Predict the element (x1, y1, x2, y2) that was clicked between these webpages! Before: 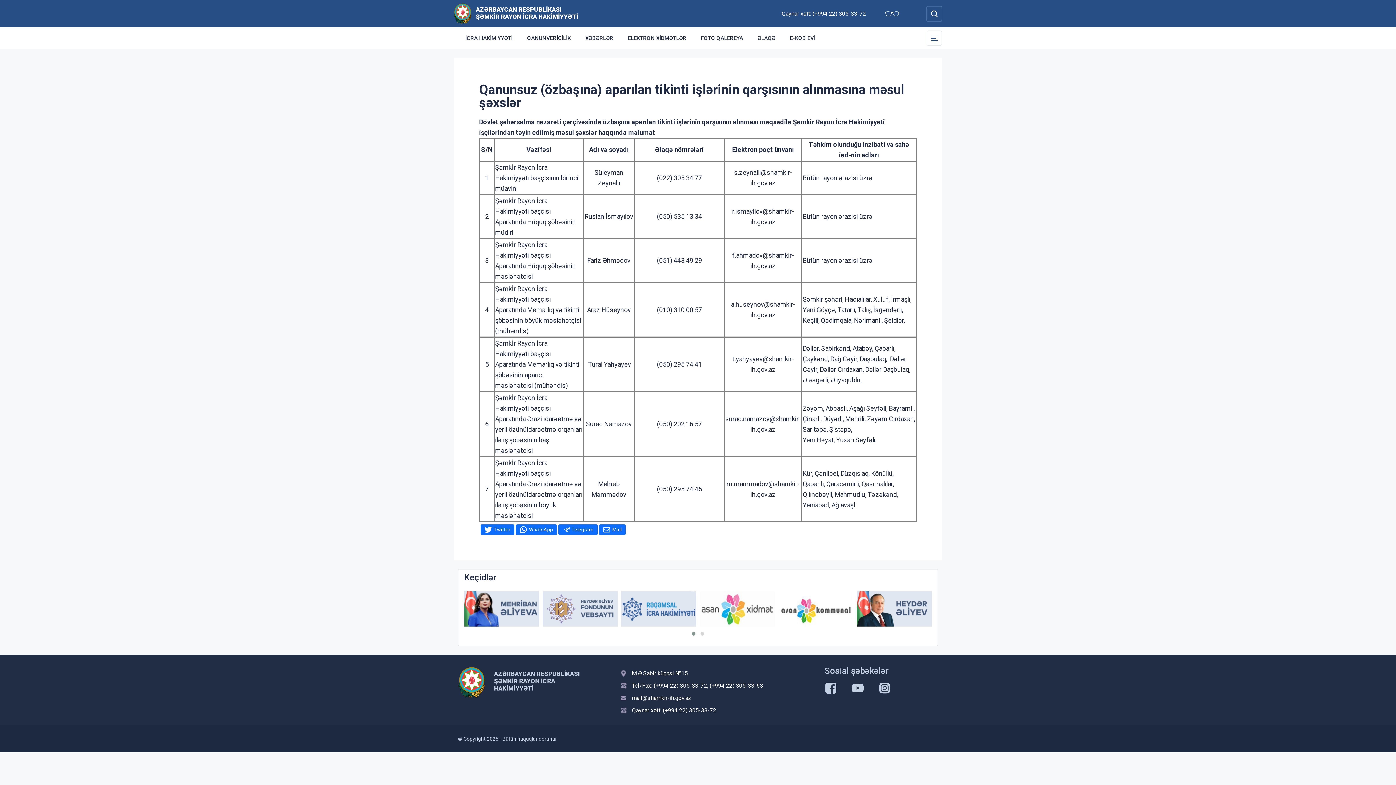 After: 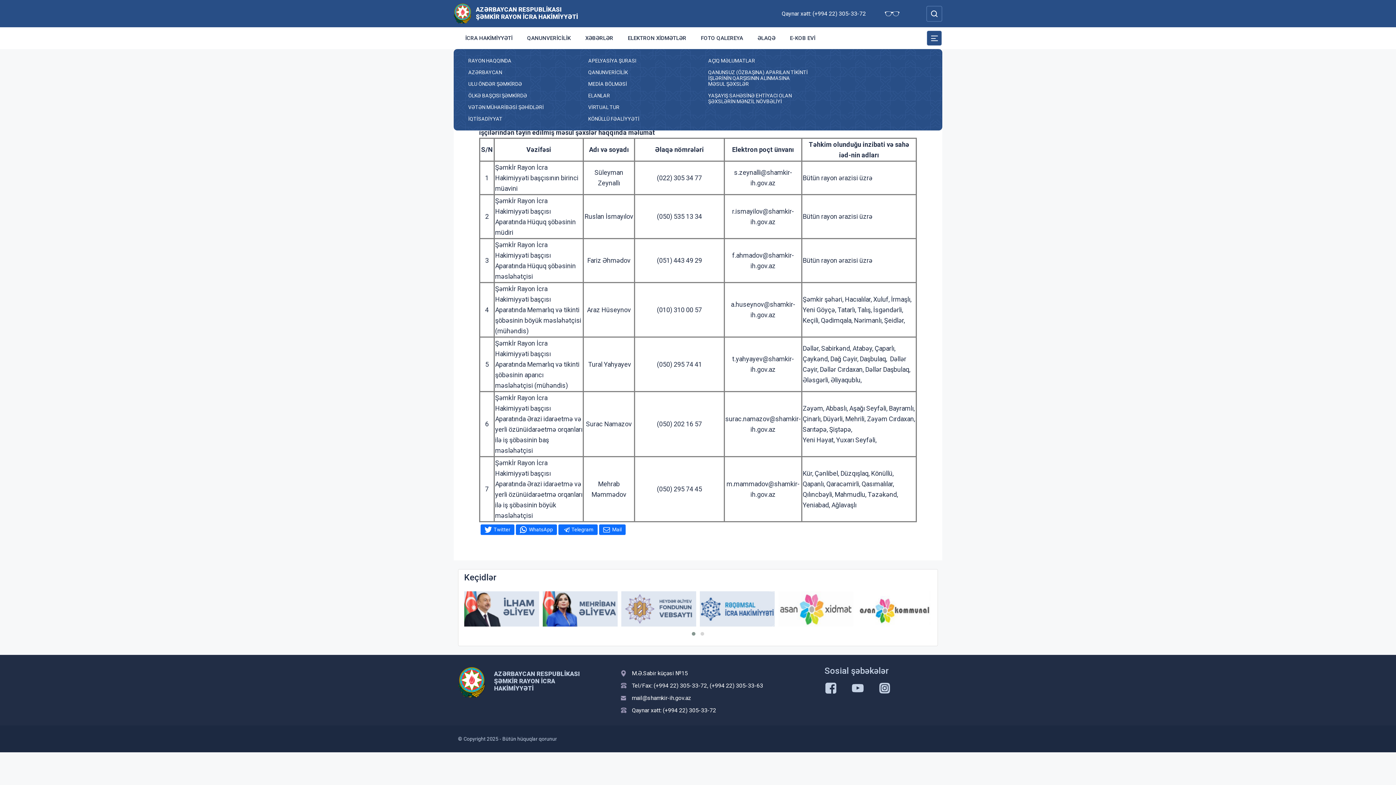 Action: bbox: (926, 30, 942, 46) label: Toggle Secondary Navigation